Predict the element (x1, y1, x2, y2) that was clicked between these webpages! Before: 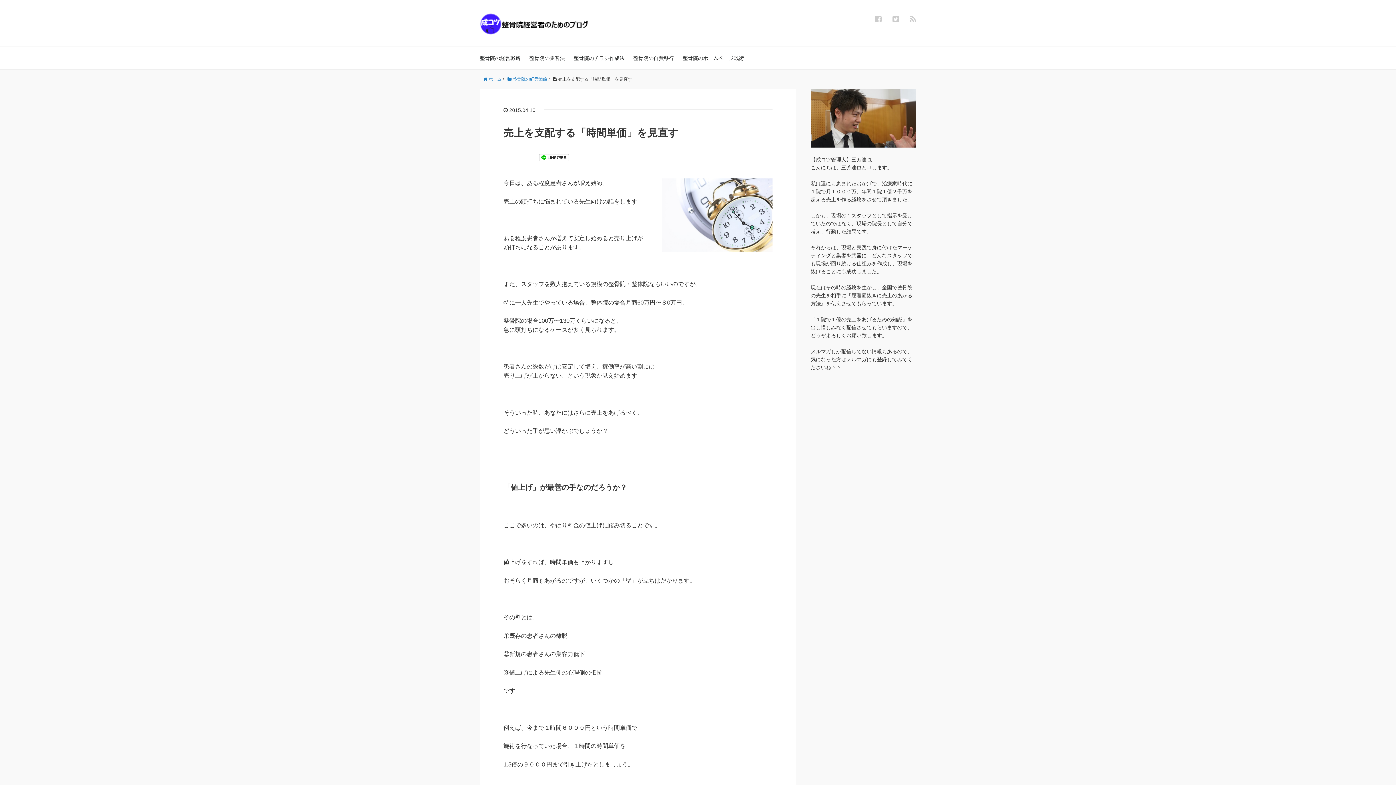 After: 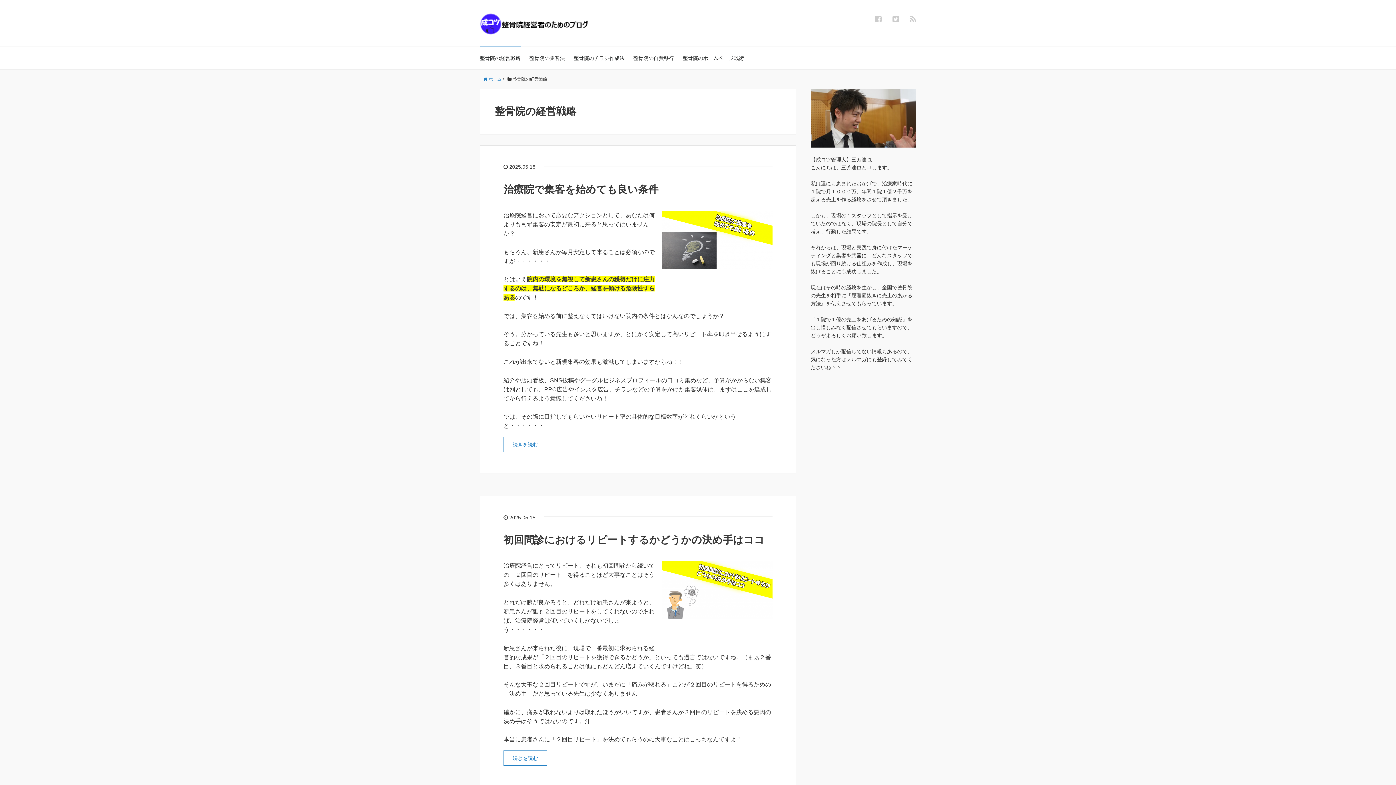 Action: bbox: (480, 46, 520, 69) label: 整骨院の経営戦略